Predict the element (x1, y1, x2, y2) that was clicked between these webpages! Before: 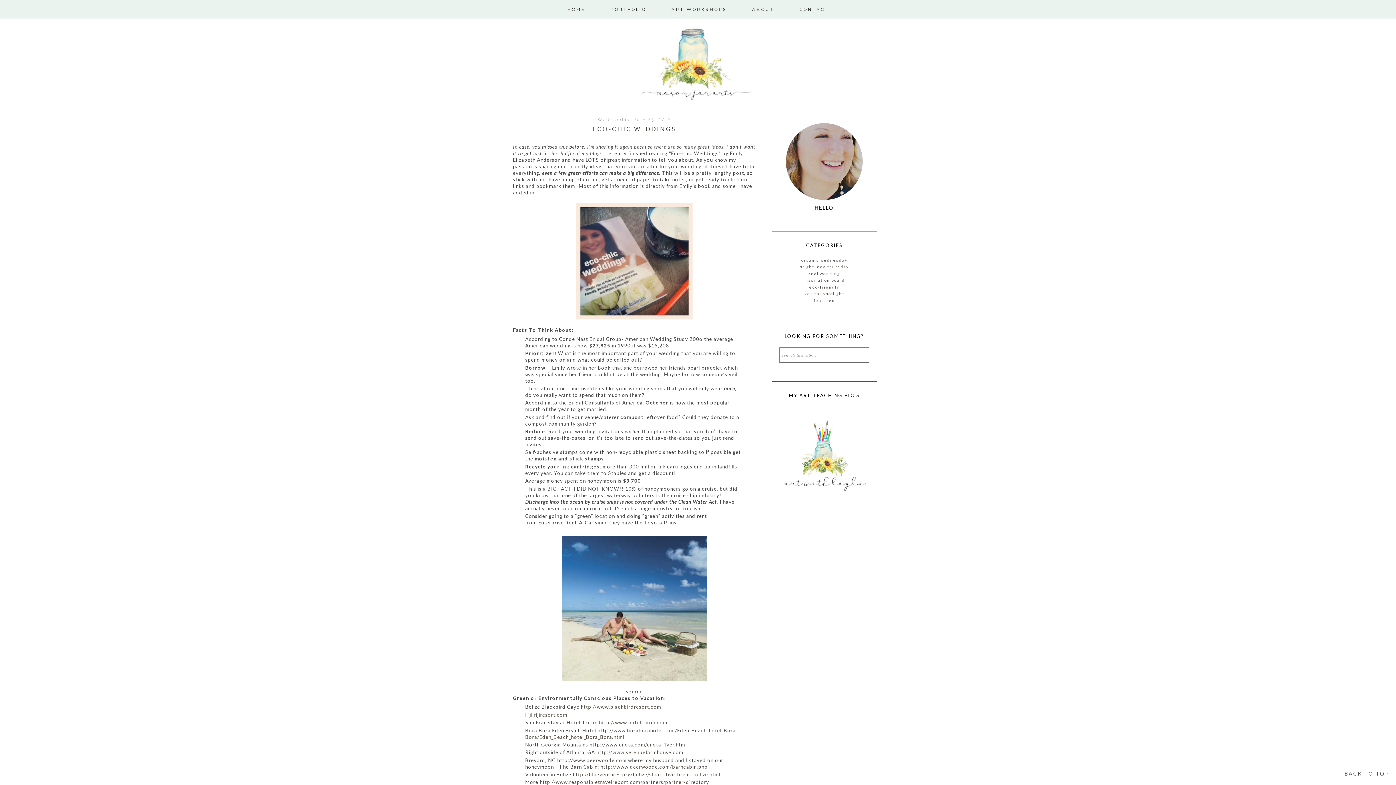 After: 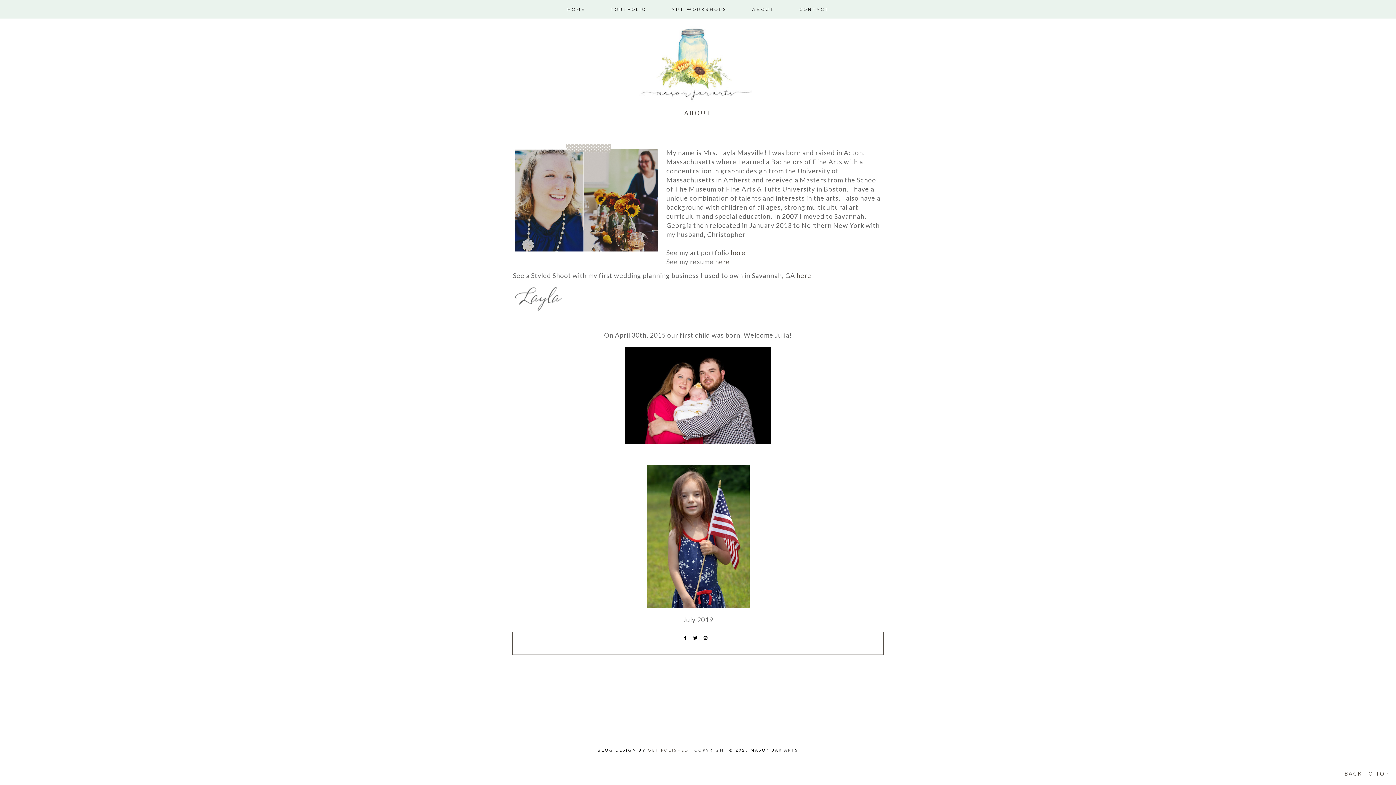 Action: bbox: (785, 200, 863, 206)